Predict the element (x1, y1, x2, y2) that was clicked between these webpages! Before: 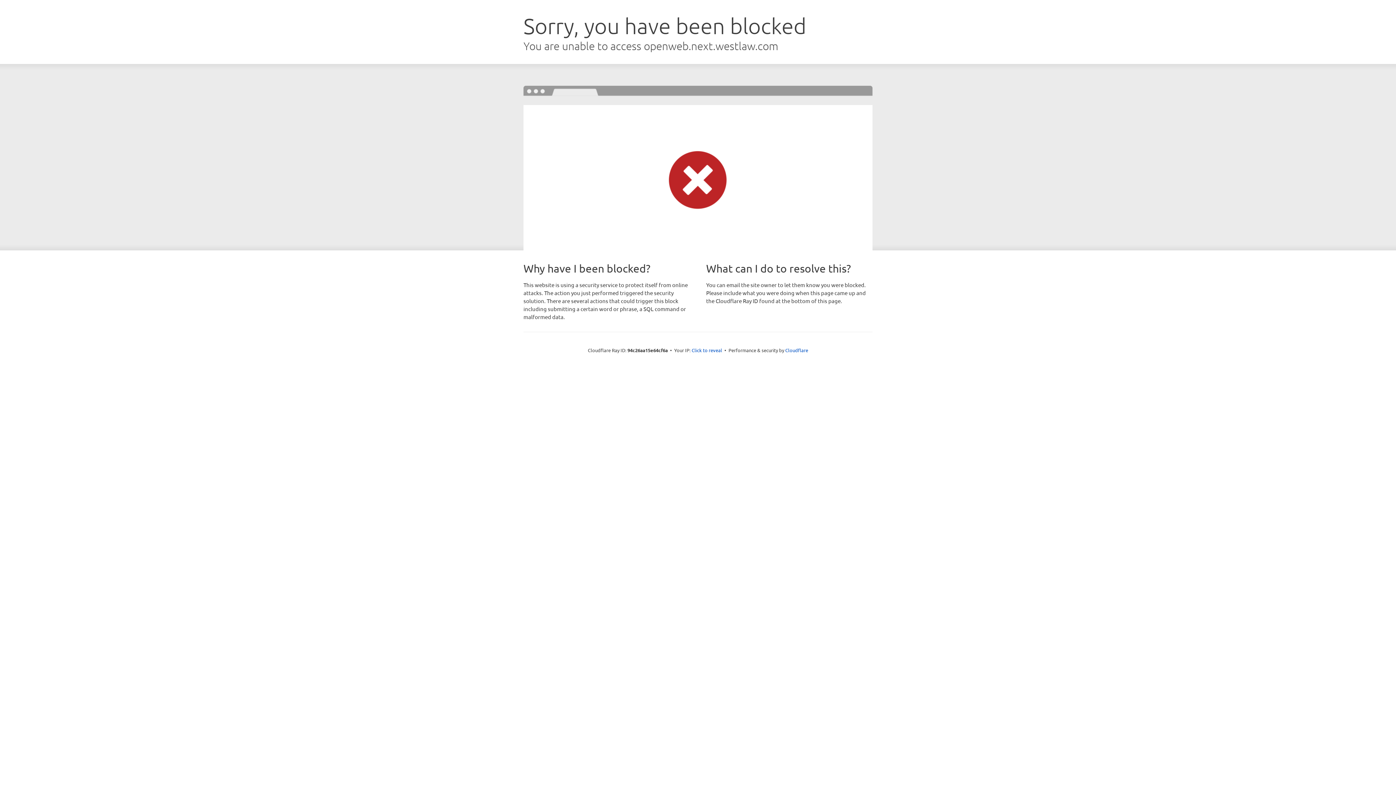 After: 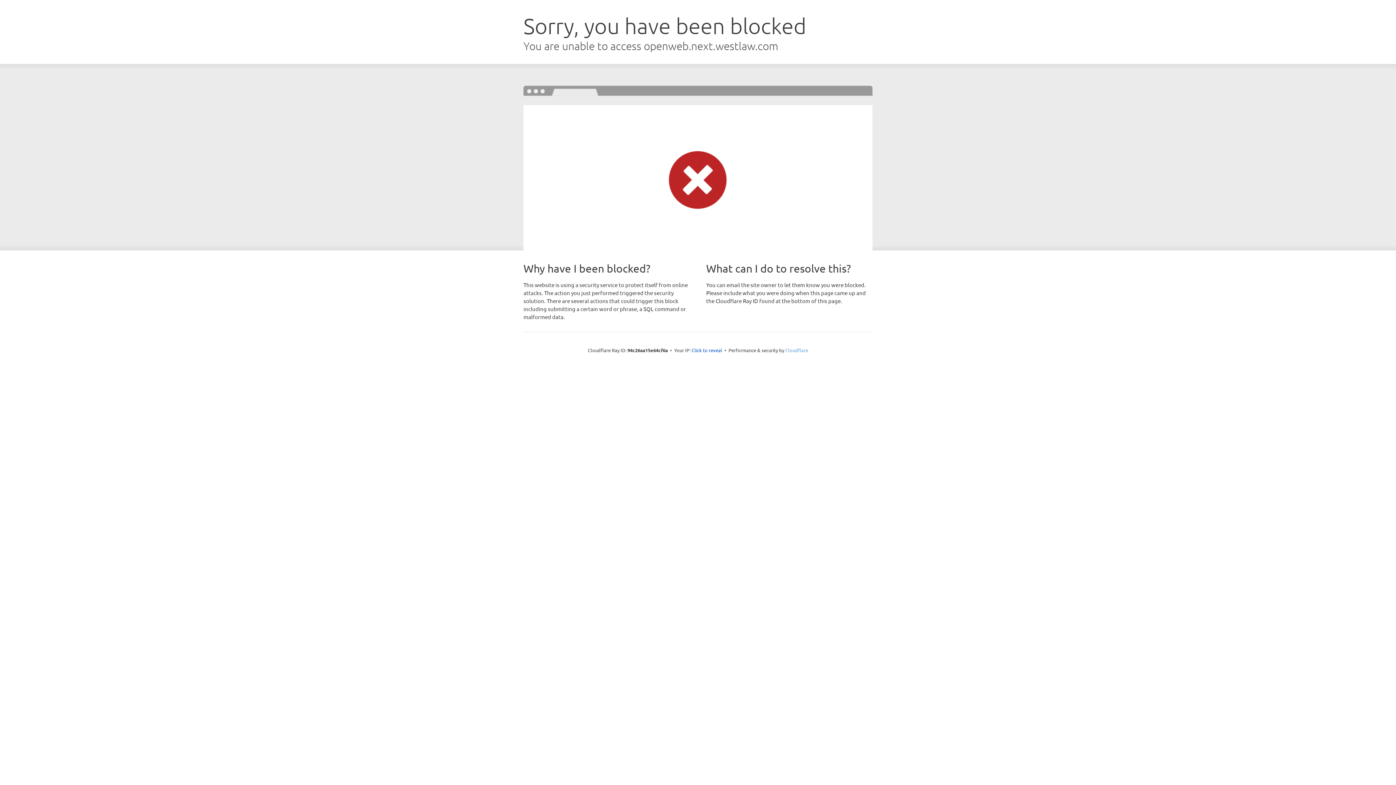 Action: label: Cloudflare bbox: (785, 347, 808, 353)